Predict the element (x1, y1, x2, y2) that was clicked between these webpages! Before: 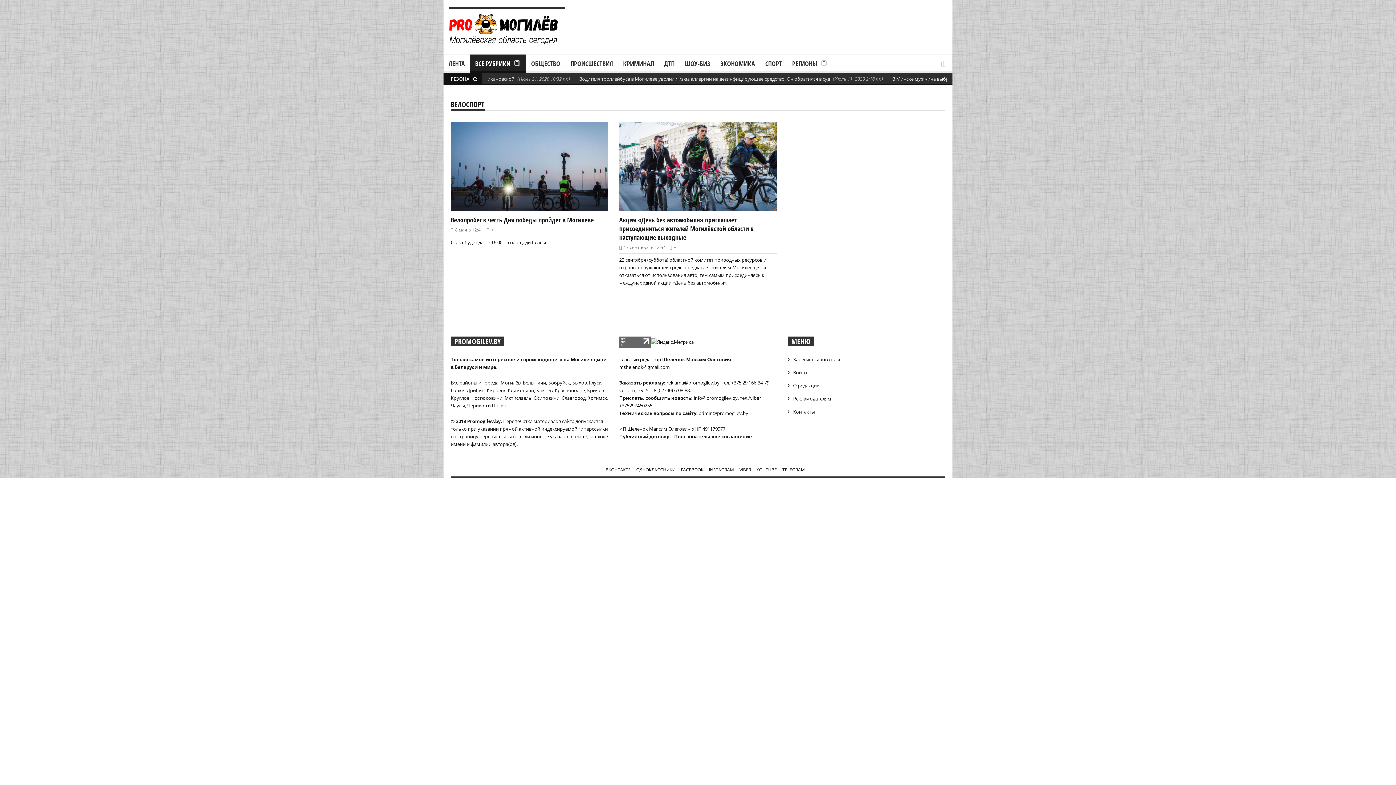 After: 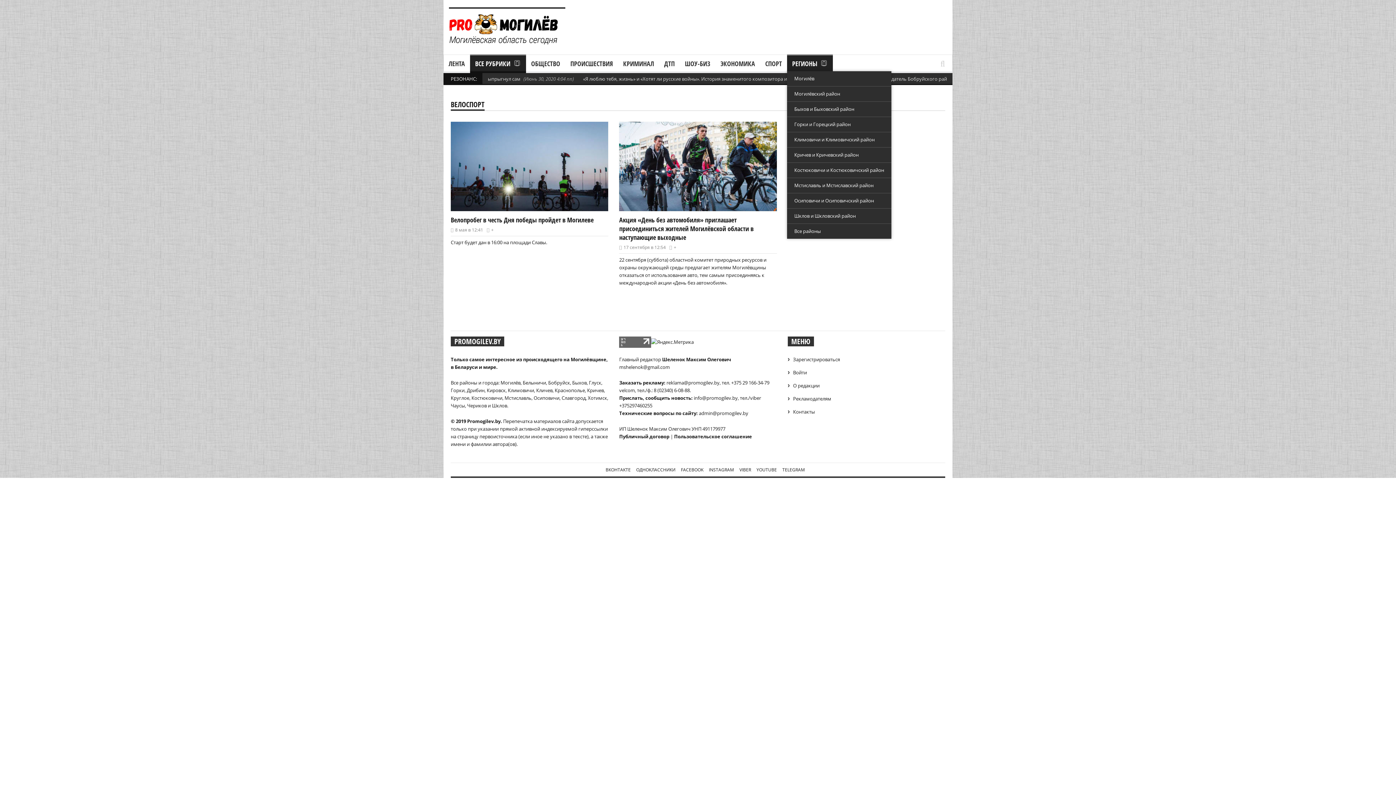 Action: bbox: (787, 55, 833, 71) label: РЕГИОНЫ